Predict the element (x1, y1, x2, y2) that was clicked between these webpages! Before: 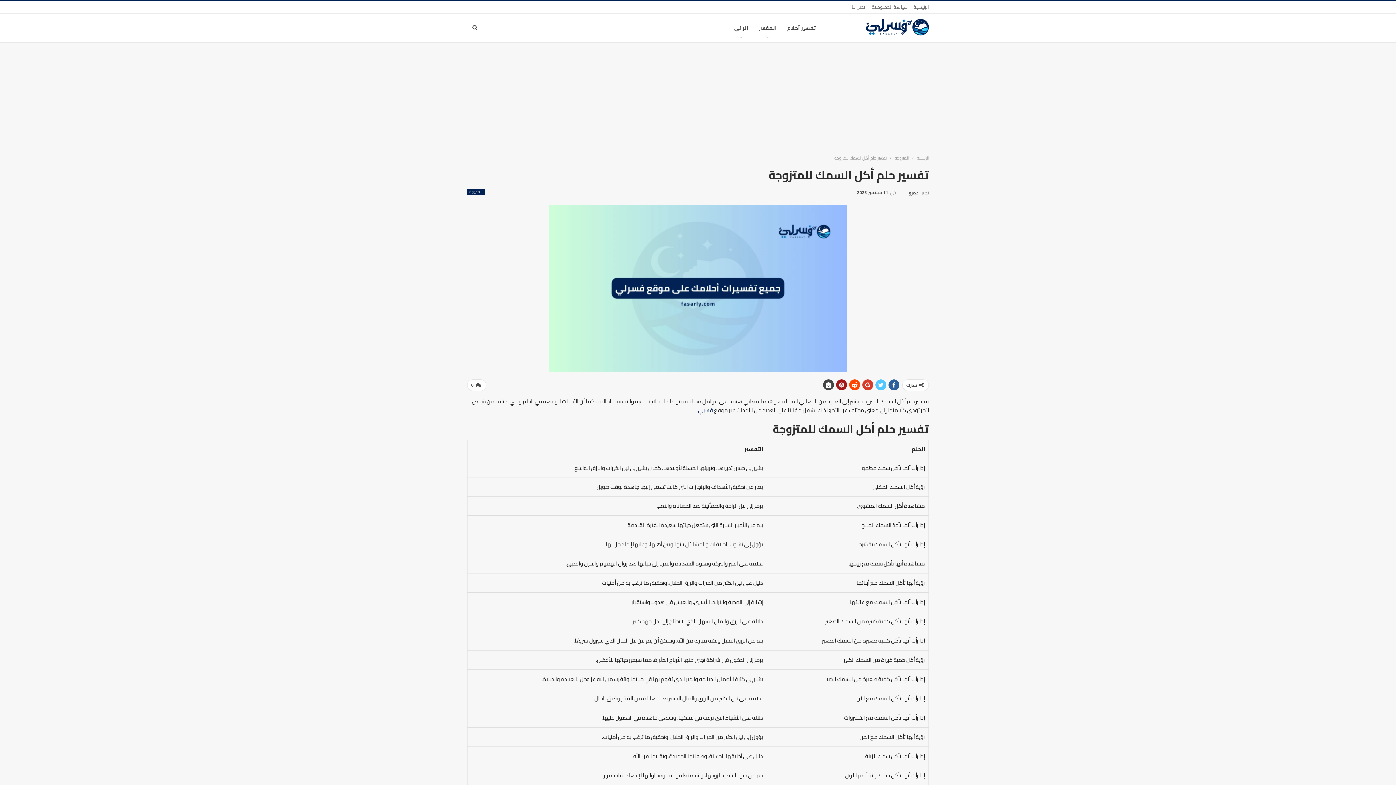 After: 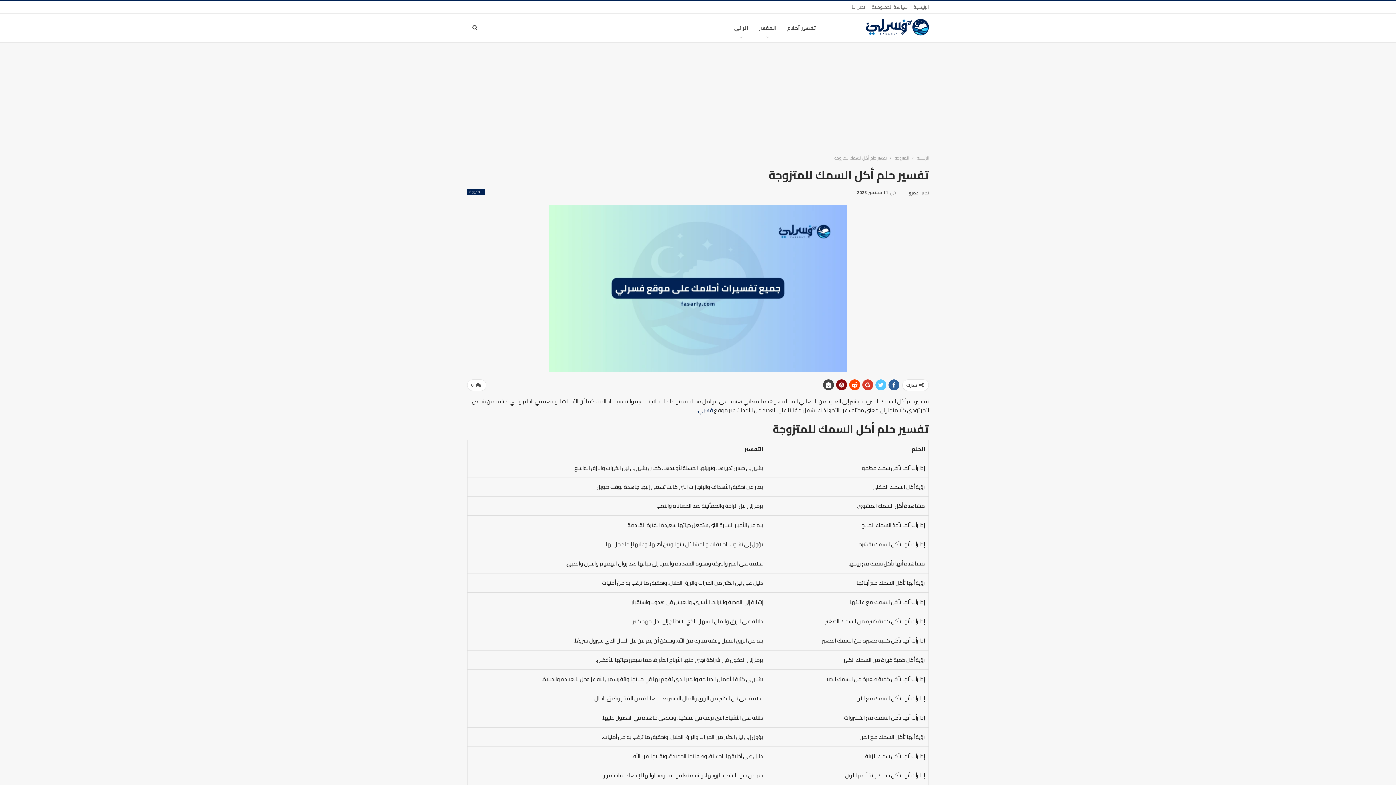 Action: bbox: (836, 379, 847, 390)